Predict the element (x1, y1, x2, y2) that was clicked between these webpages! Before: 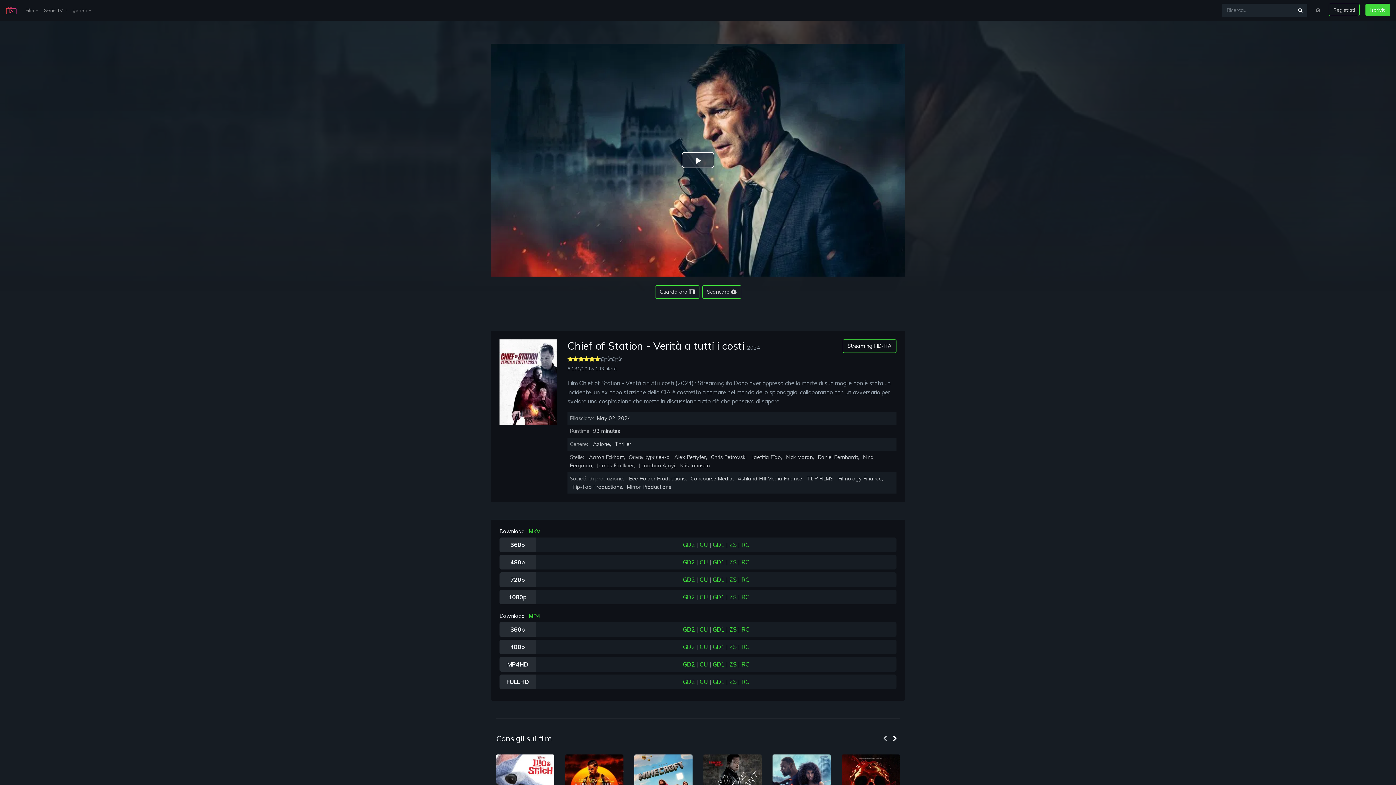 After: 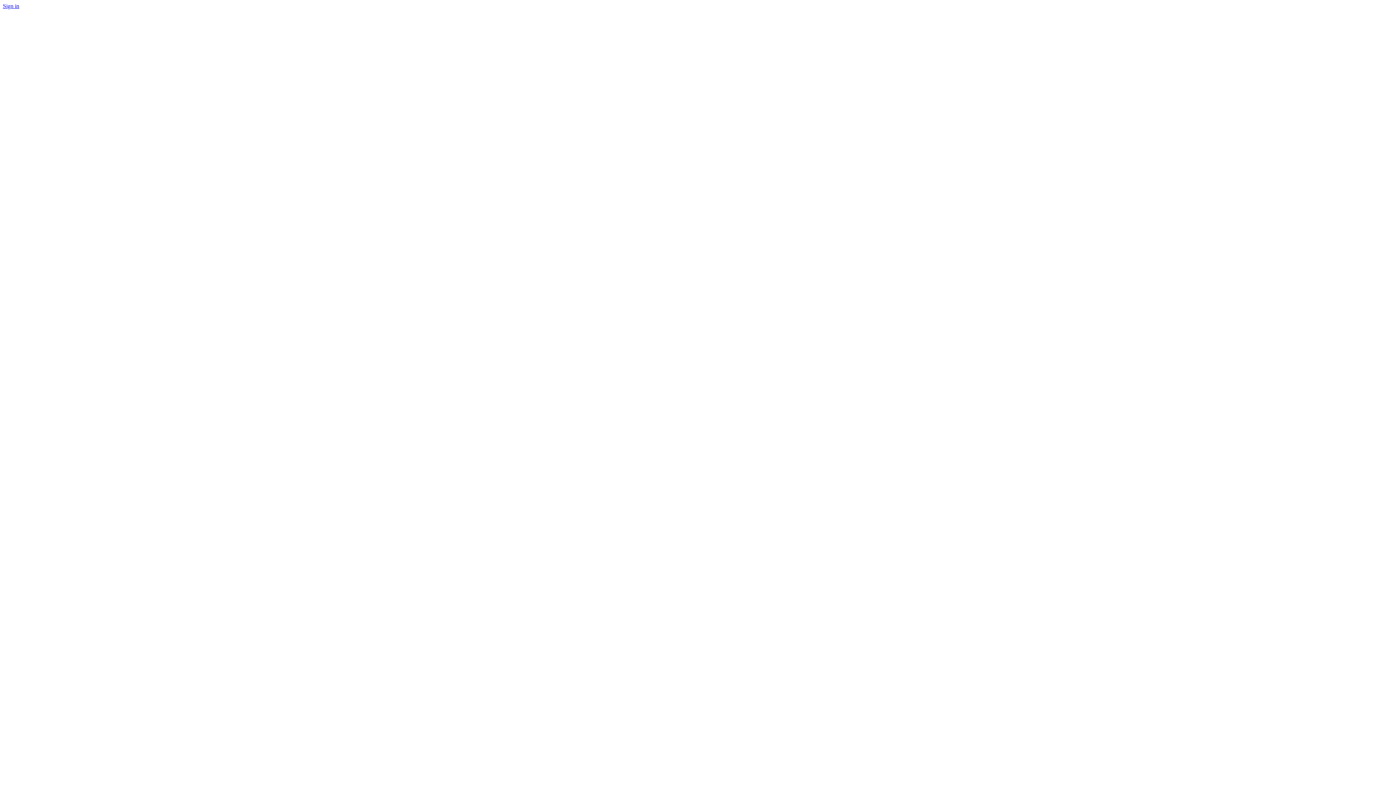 Action: label: Scaricare  bbox: (702, 285, 741, 299)